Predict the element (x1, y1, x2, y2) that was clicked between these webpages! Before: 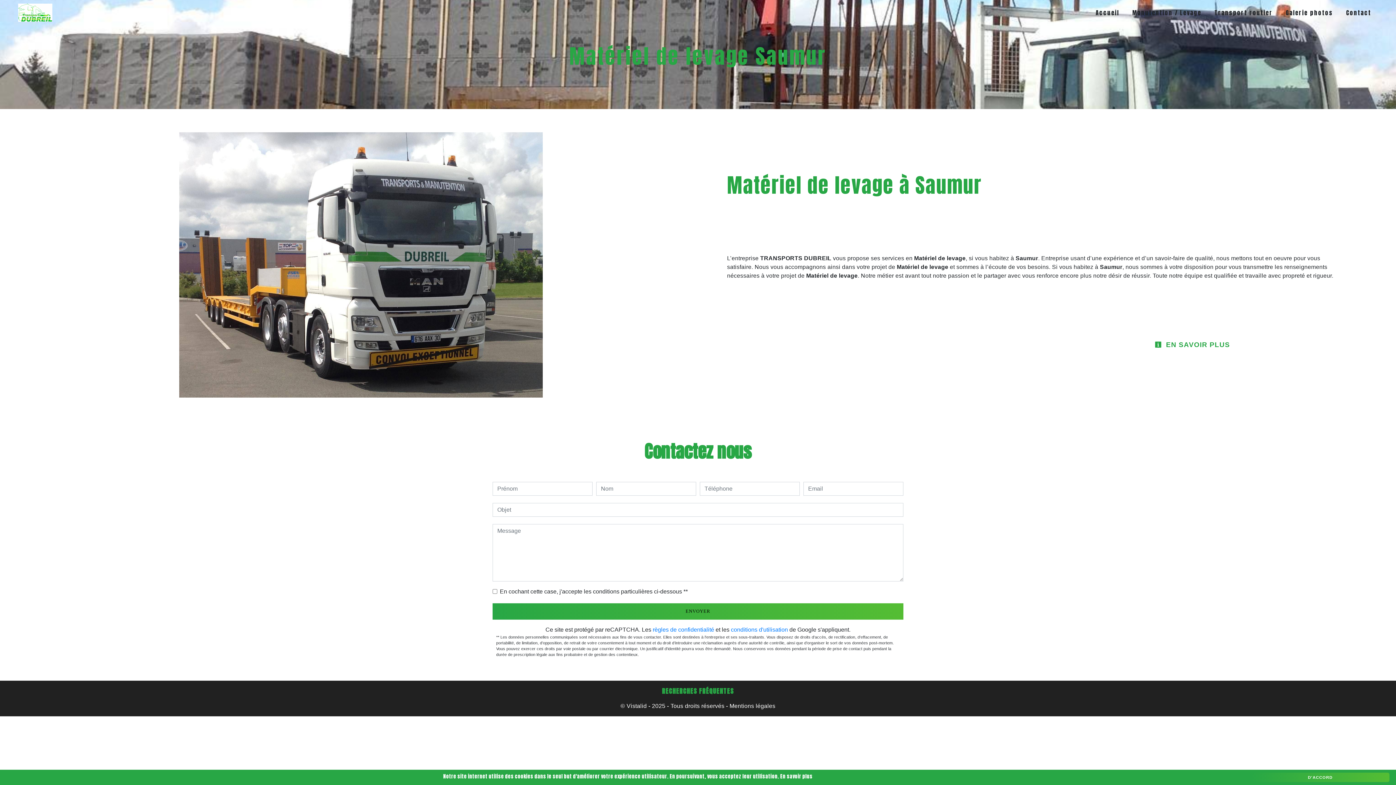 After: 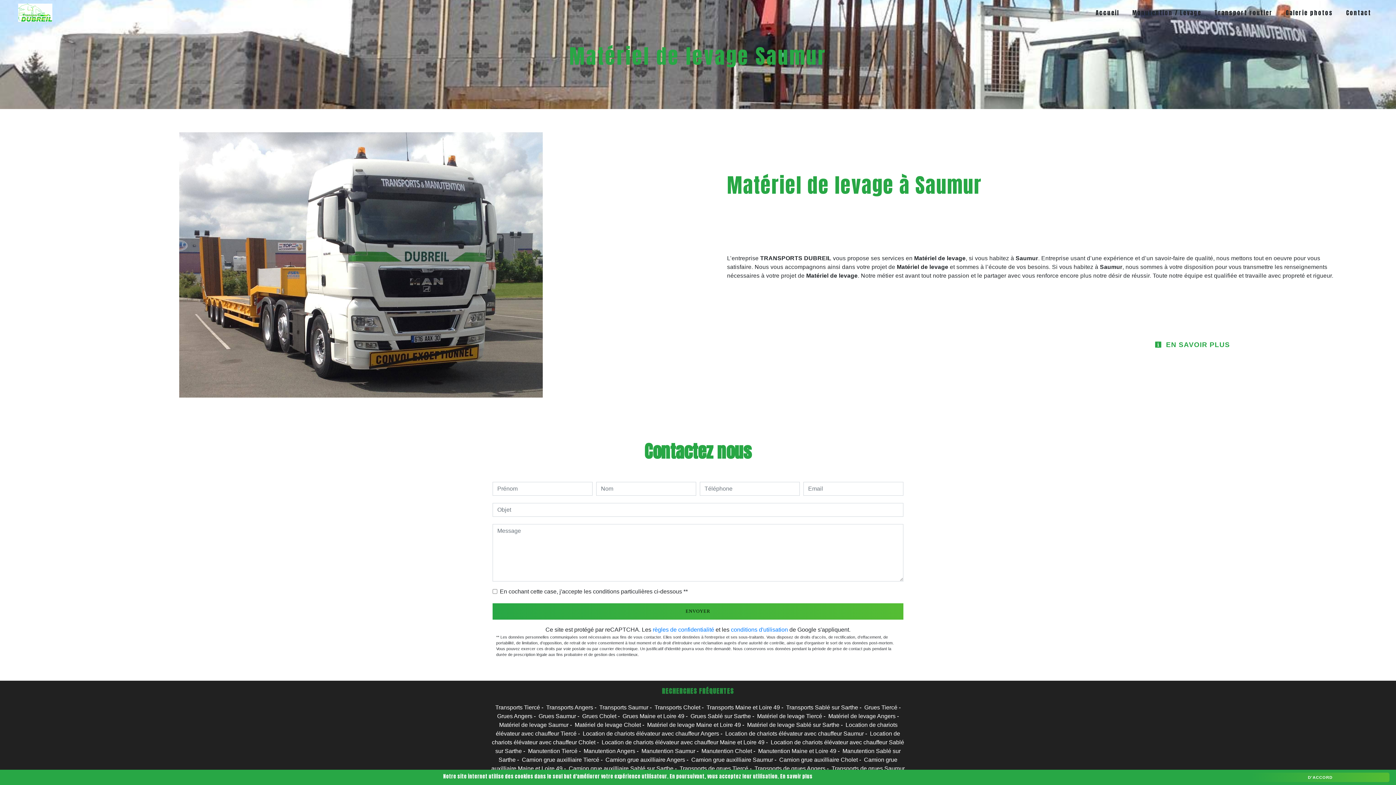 Action: bbox: (661, 686, 734, 696) label: RECHERCHES FRÉQUENTES